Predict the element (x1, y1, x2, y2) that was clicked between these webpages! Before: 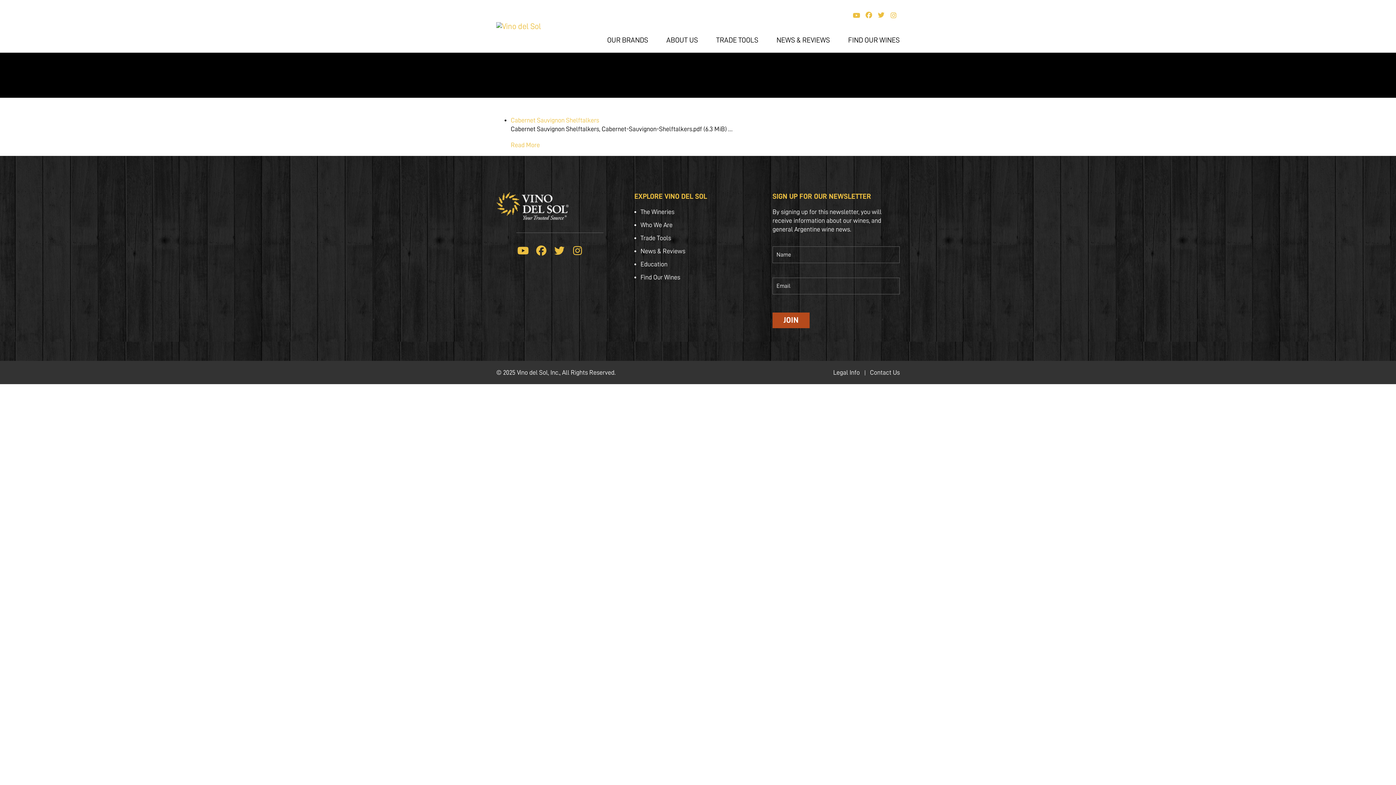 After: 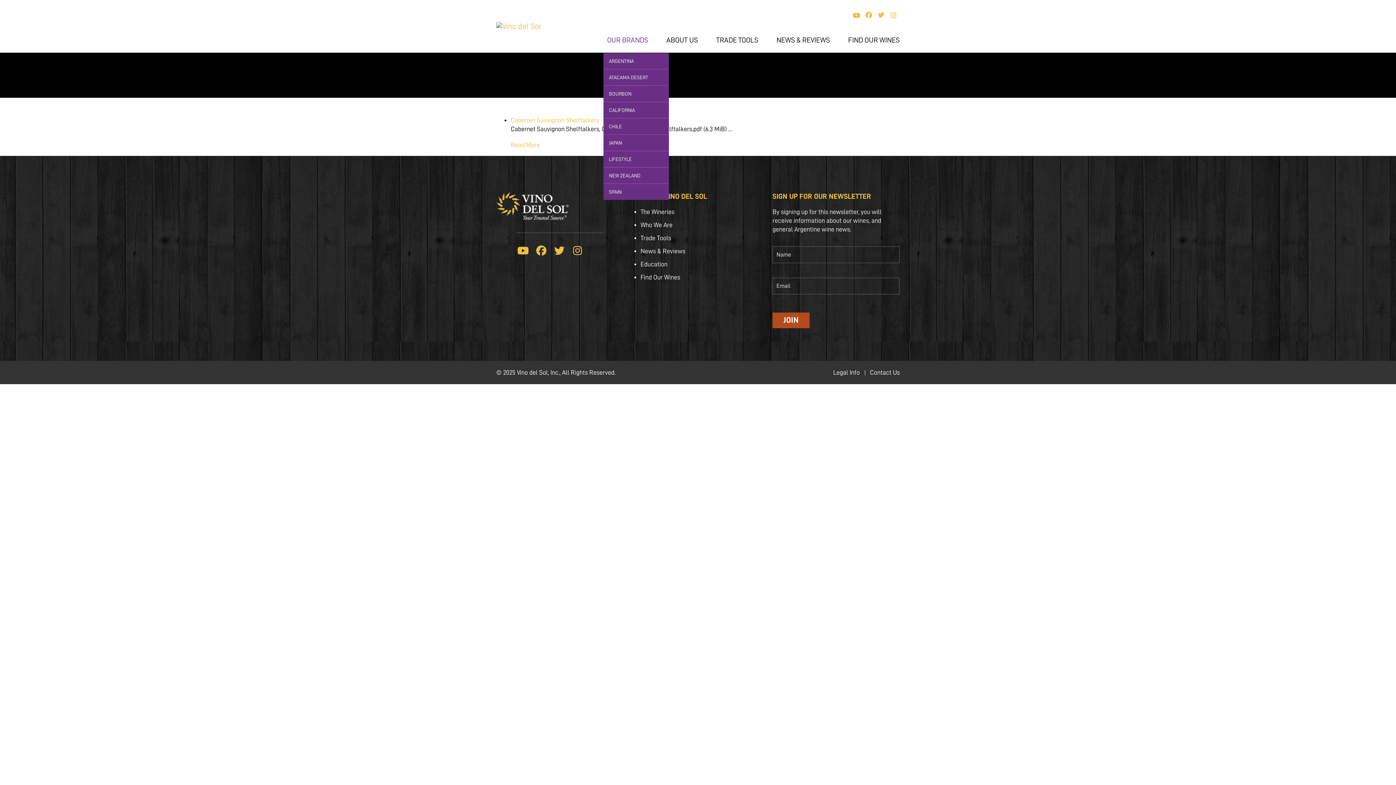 Action: bbox: (598, 26, 657, 52) label: OUR BRANDS